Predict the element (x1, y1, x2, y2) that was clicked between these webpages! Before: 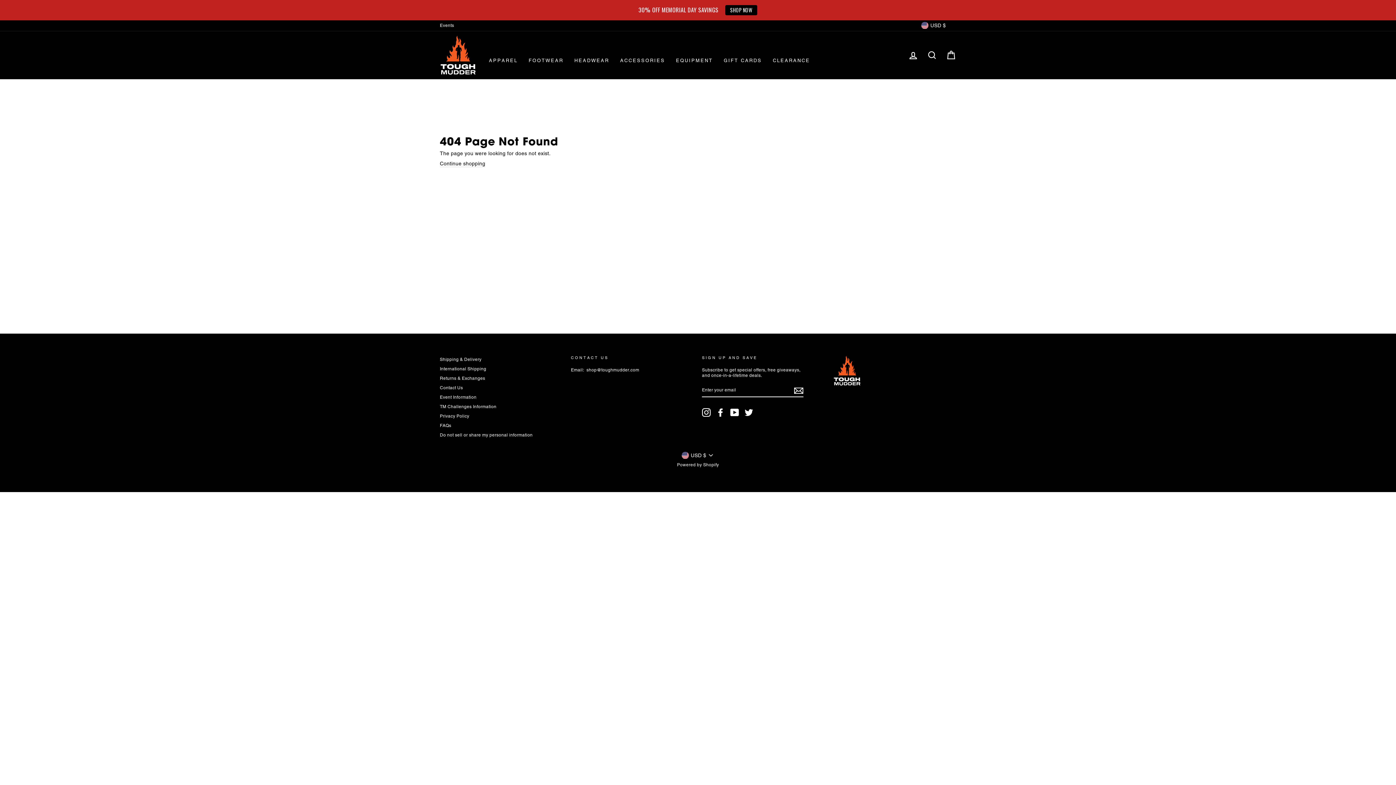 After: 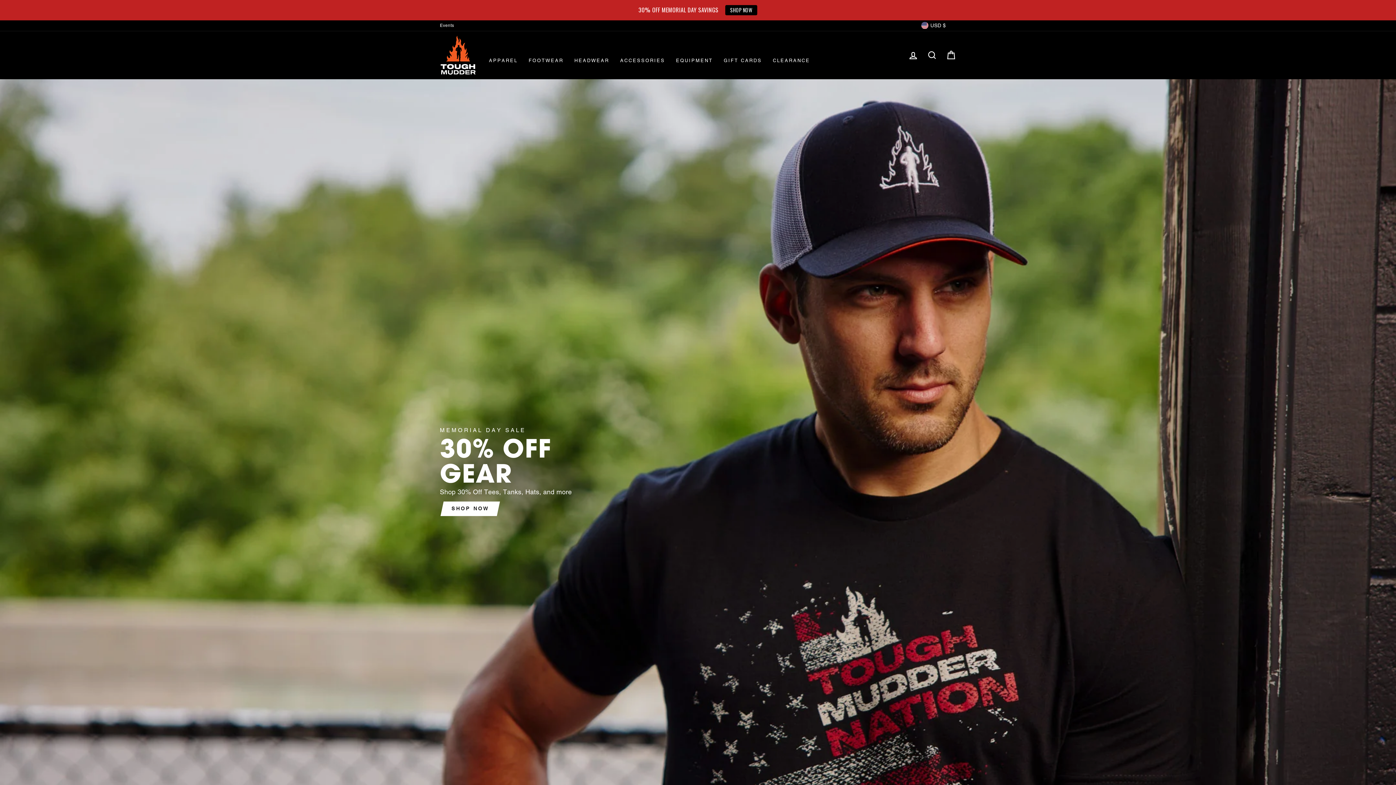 Action: bbox: (440, 35, 476, 75)